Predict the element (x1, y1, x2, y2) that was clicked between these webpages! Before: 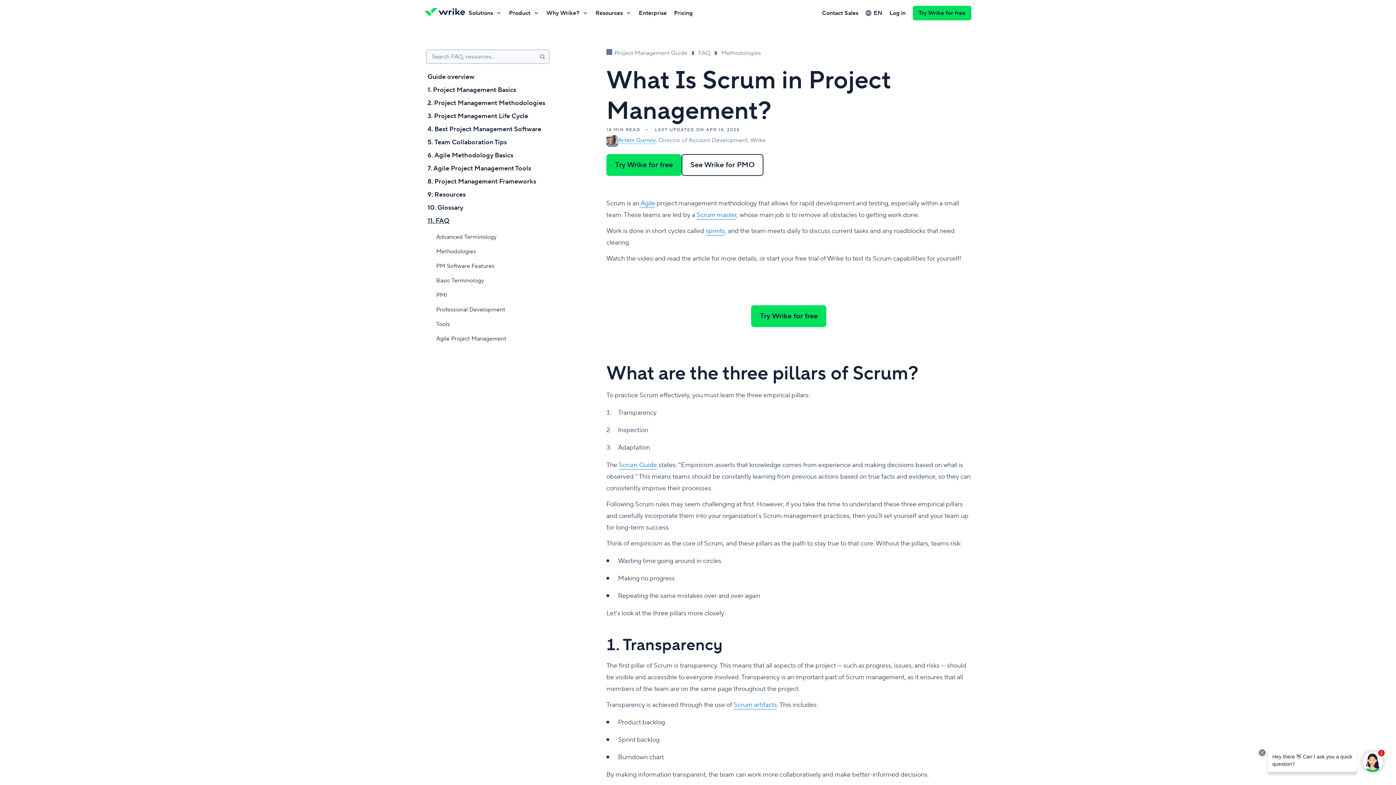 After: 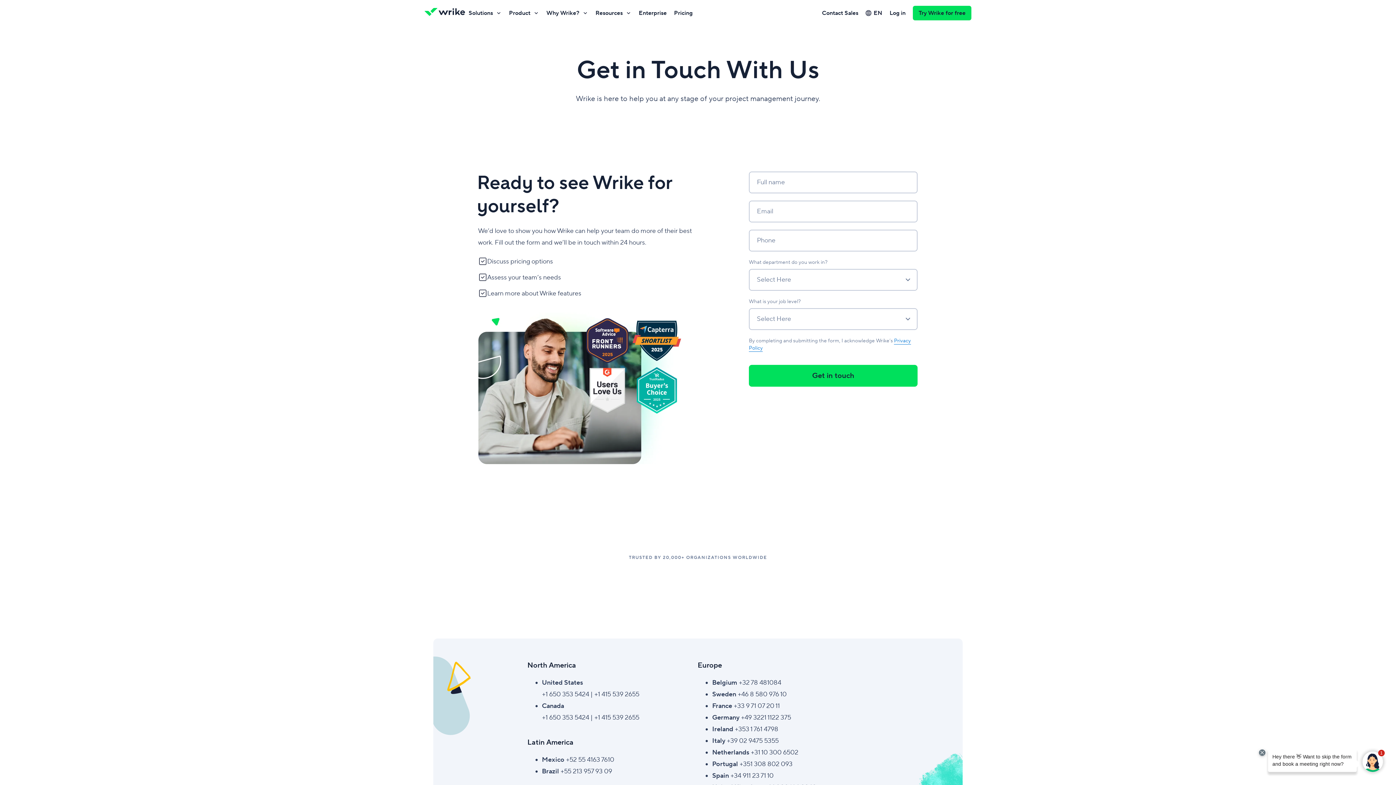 Action: bbox: (818, 6, 862, 19) label: Contact Sales